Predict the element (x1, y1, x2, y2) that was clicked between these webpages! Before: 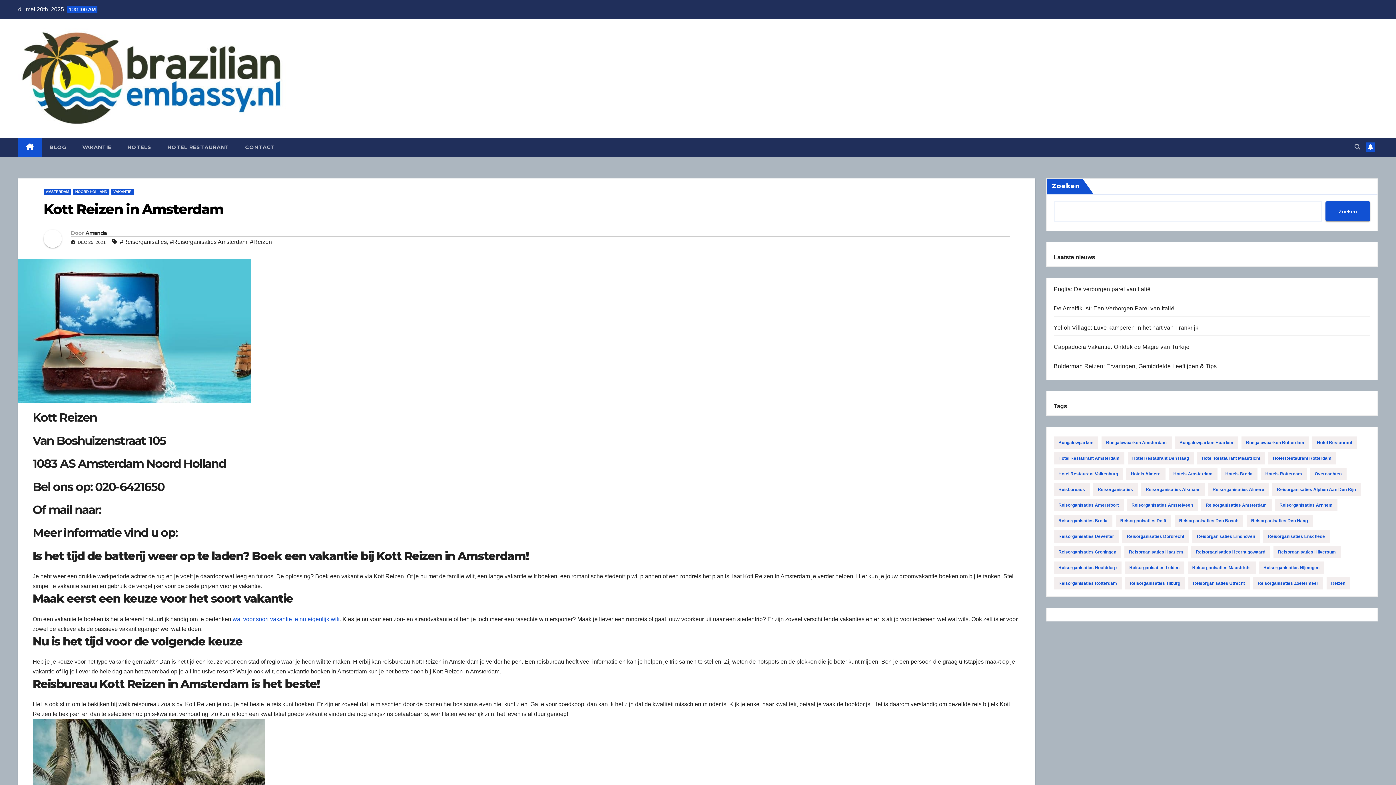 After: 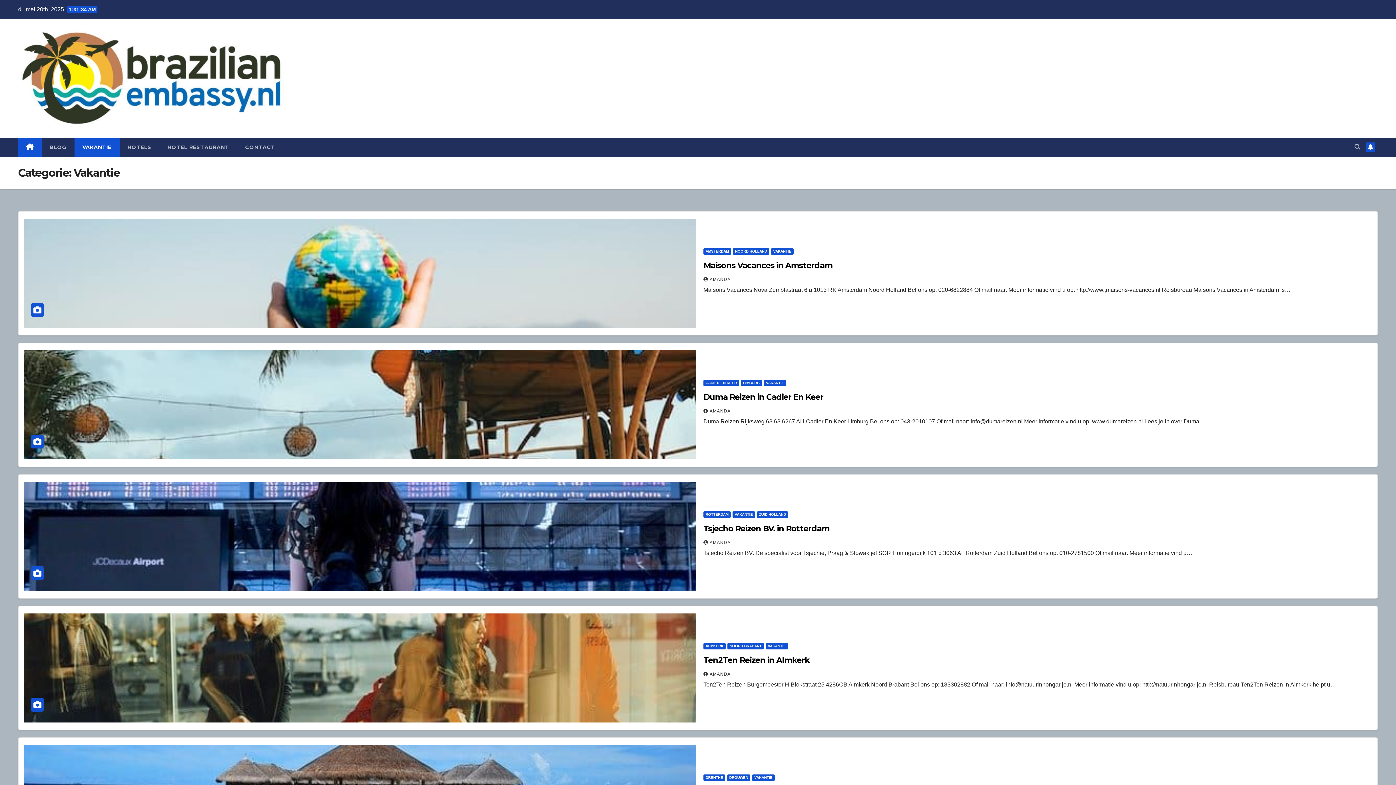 Action: label: wat voor soort vakantie je nu eigenlijk wilt bbox: (232, 616, 339, 622)